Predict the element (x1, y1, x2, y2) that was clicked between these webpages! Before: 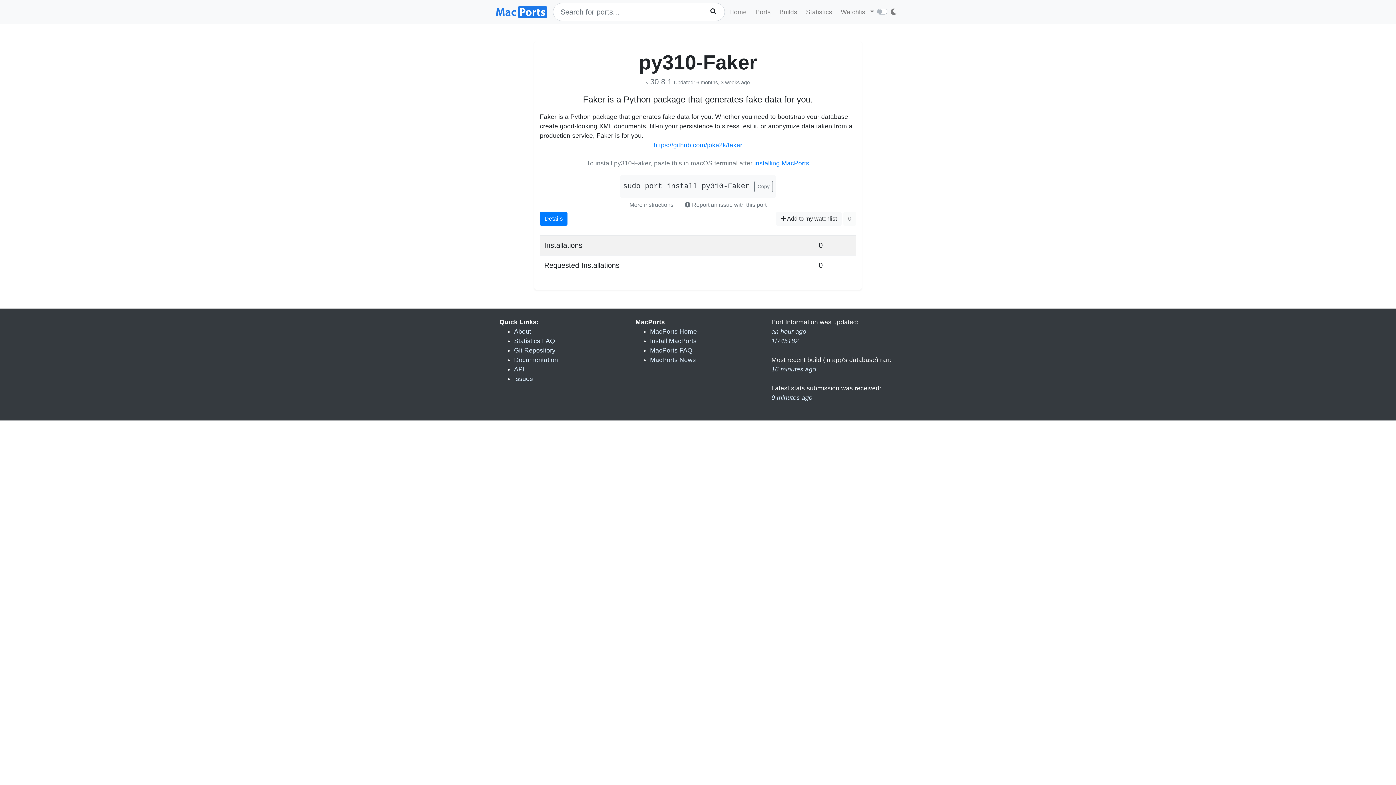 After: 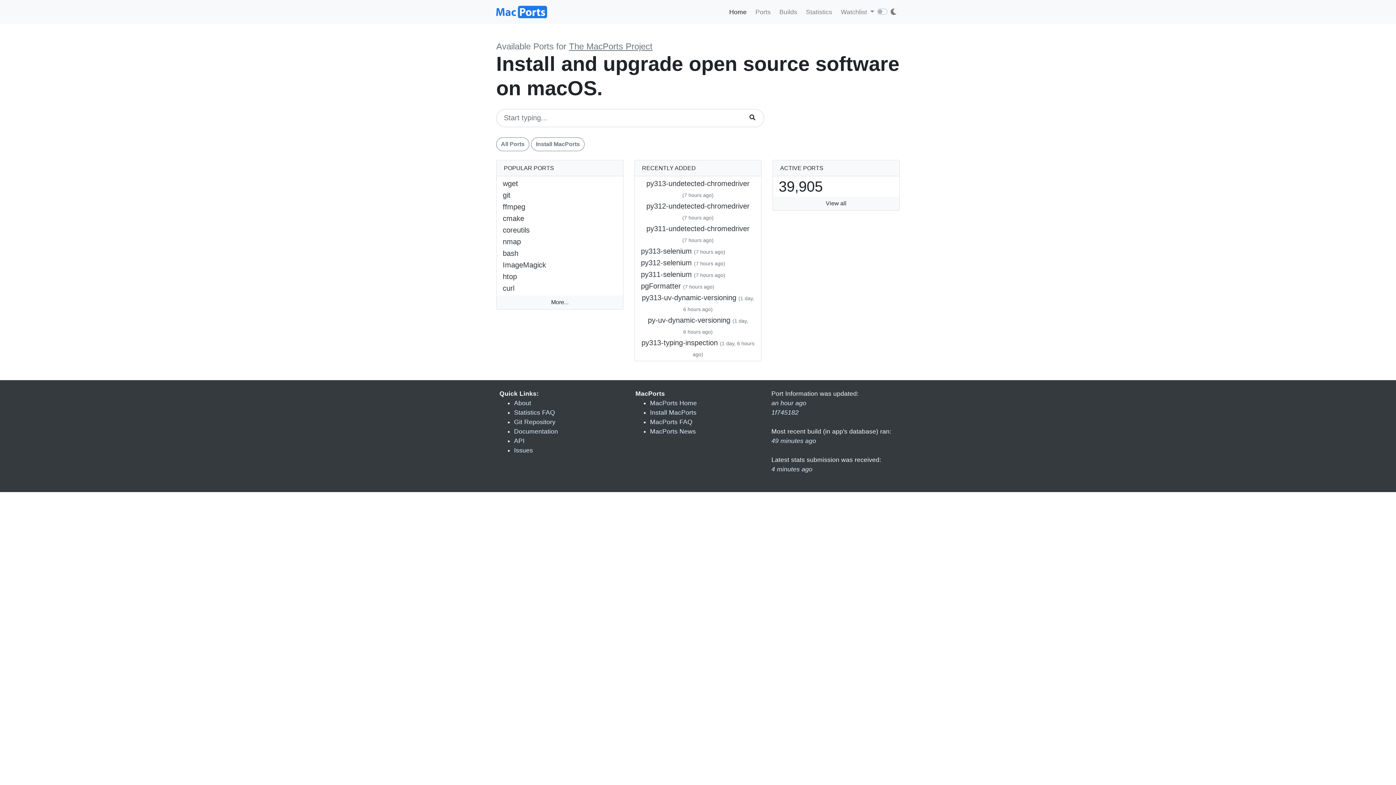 Action: bbox: (726, 4, 749, 19) label: Home